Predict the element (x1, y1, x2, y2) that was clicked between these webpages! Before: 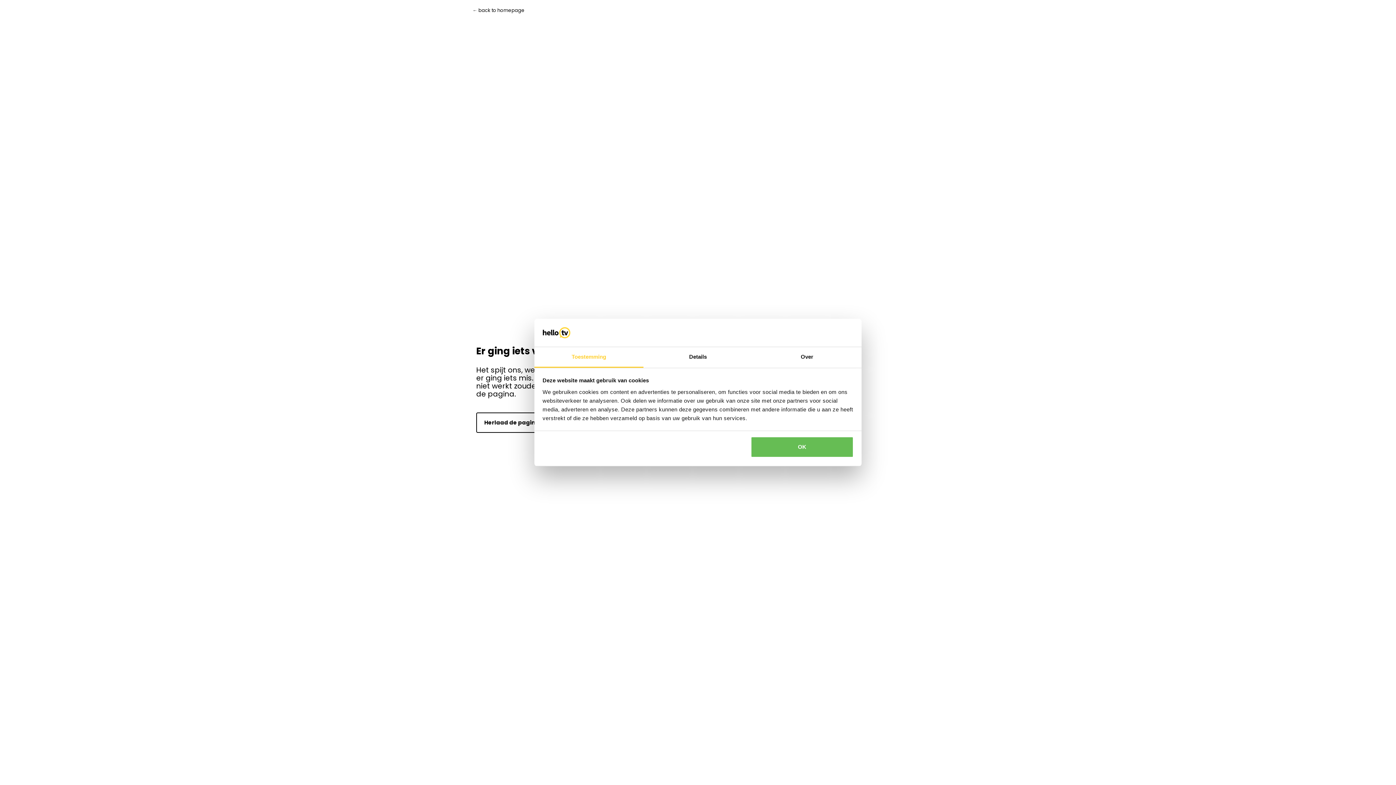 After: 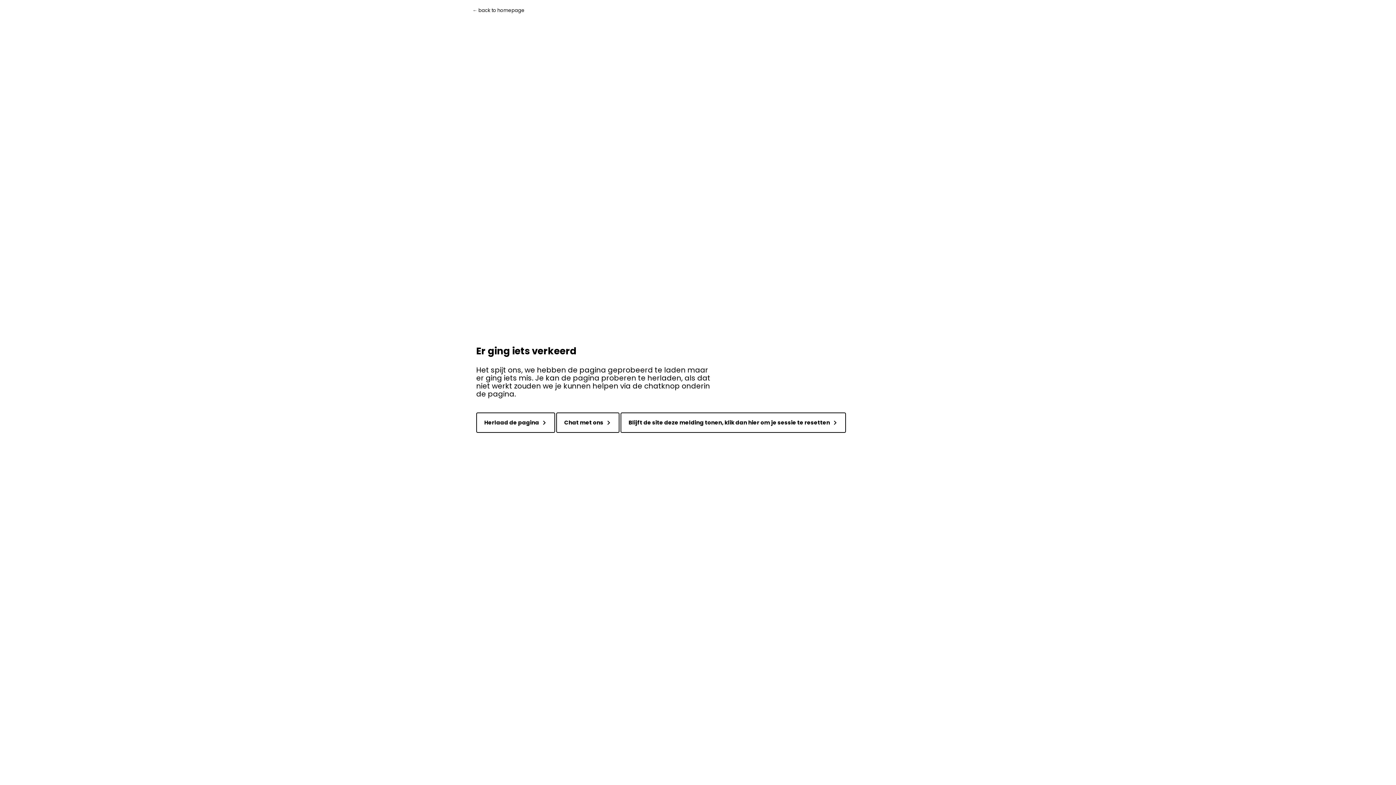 Action: label: OK bbox: (751, 436, 853, 457)